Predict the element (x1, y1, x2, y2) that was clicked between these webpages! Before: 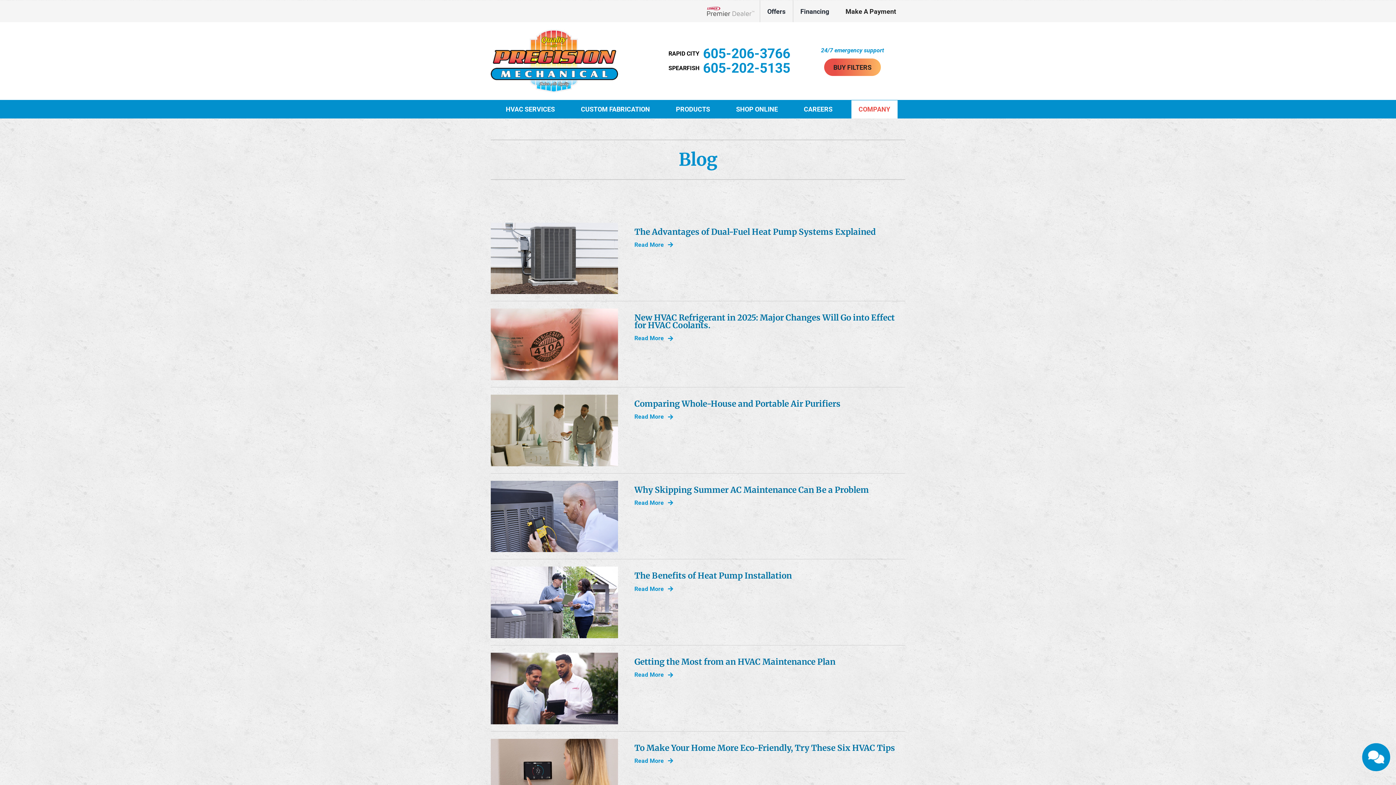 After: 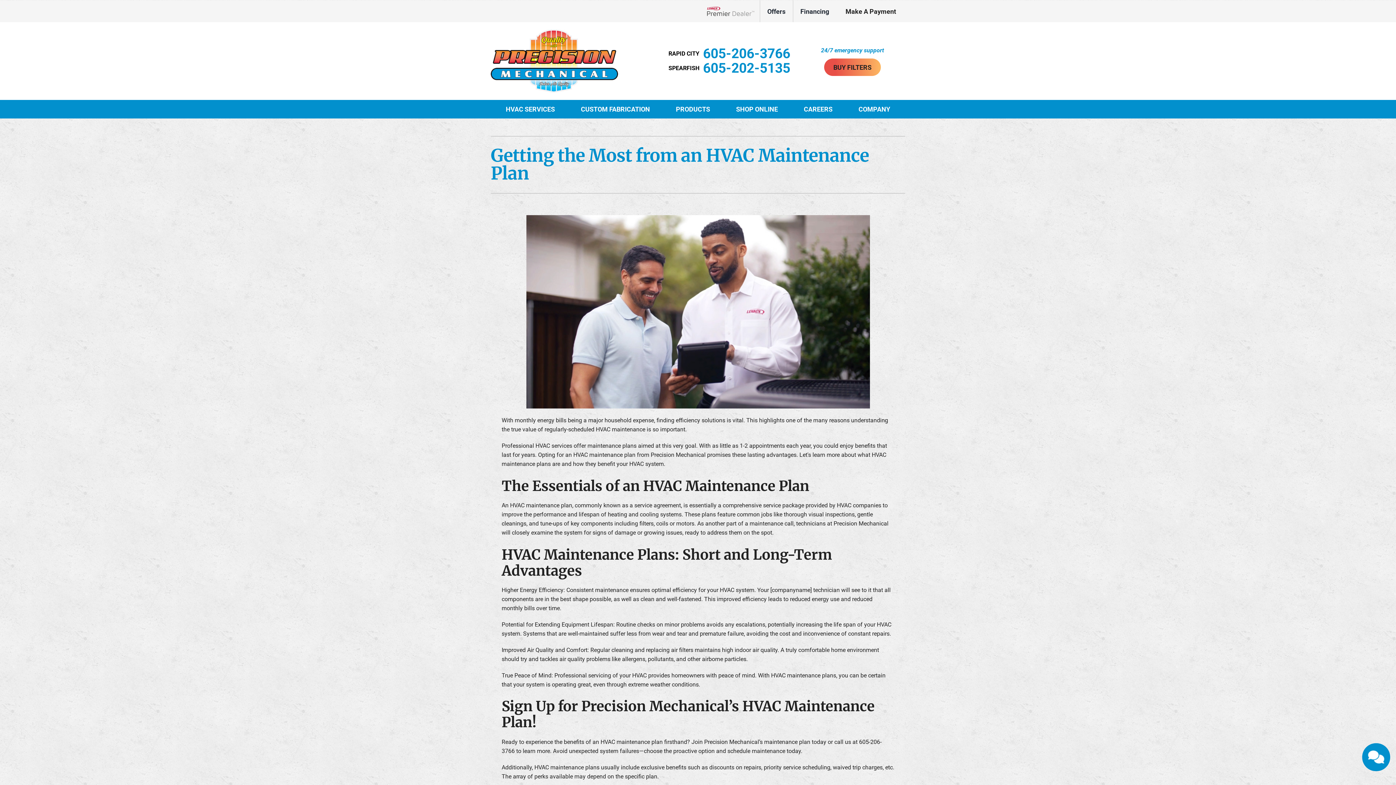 Action: bbox: (490, 652, 618, 659)